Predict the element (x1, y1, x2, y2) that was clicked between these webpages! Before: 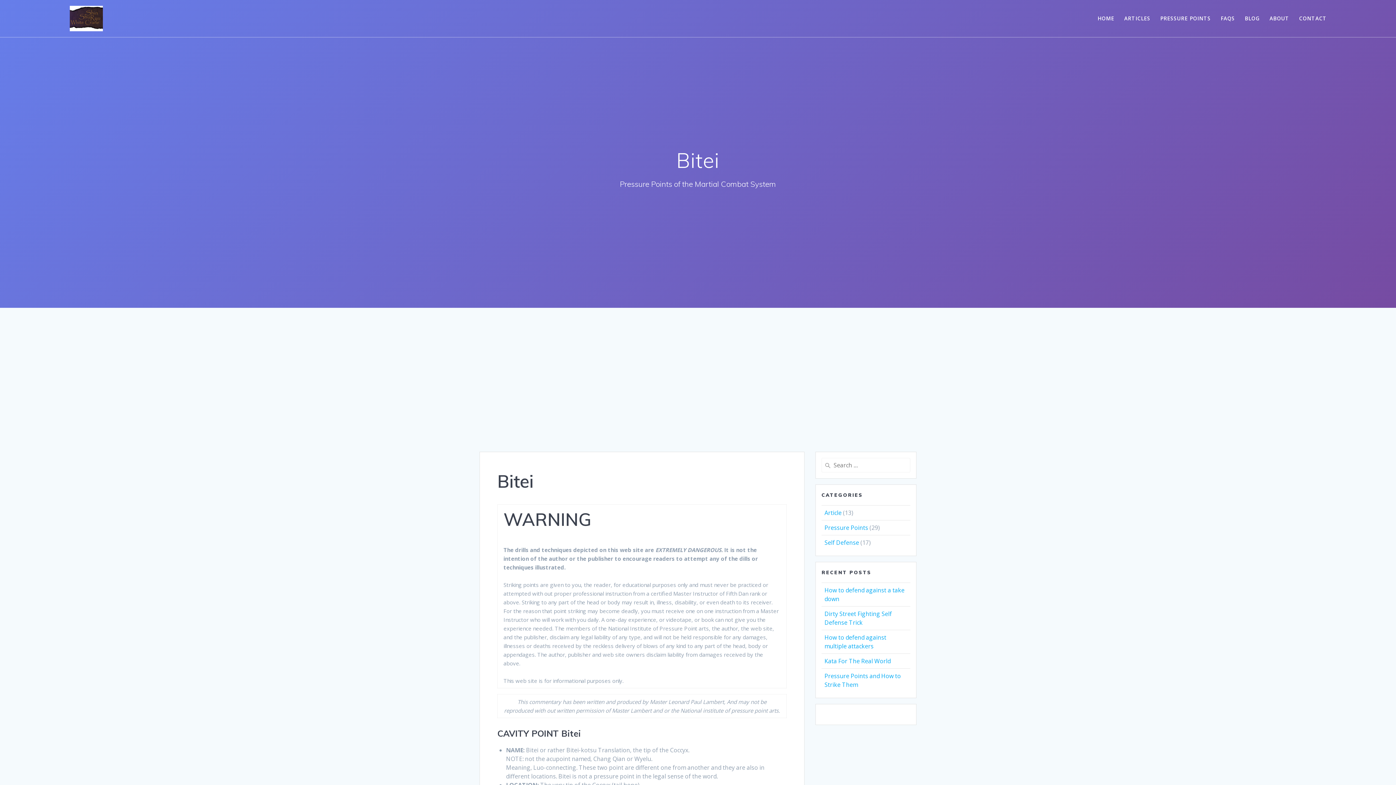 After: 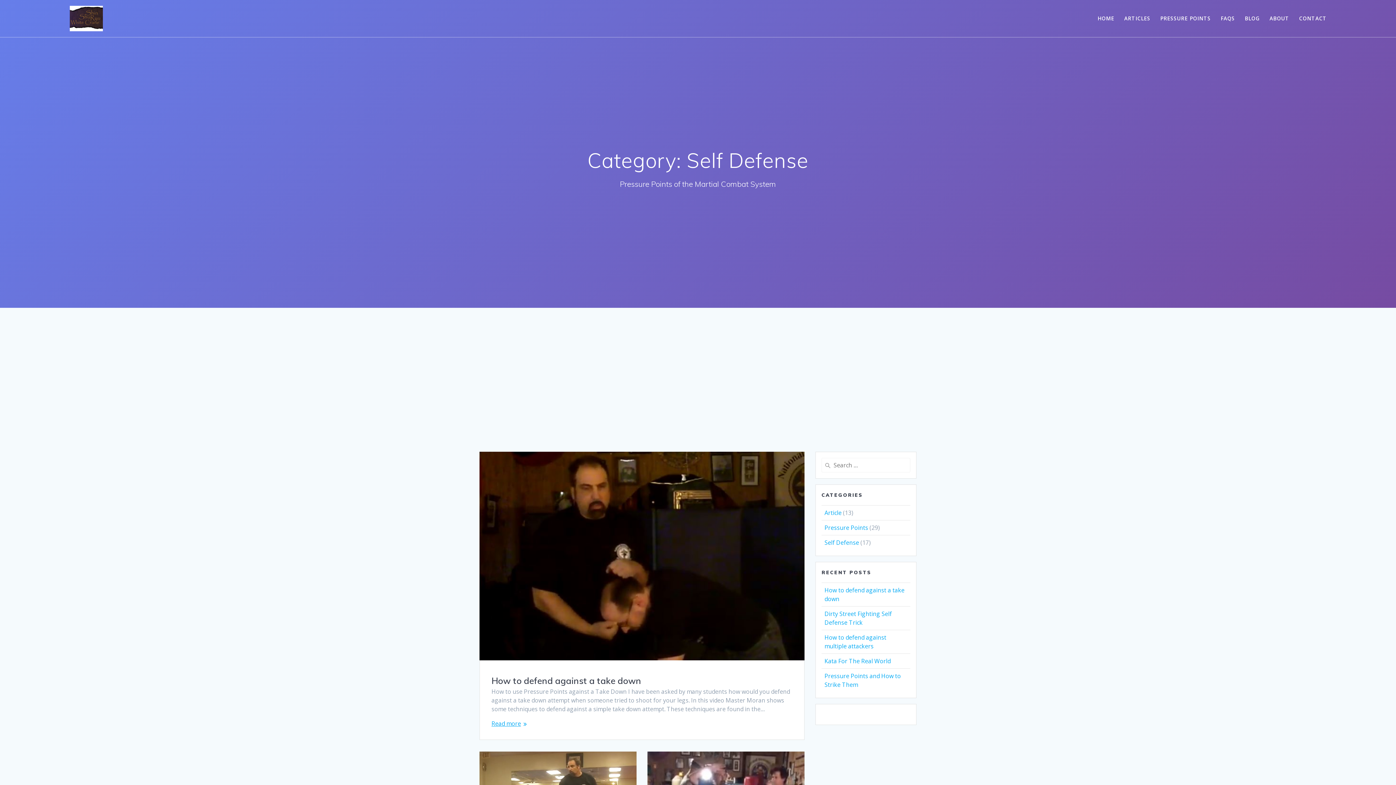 Action: bbox: (824, 539, 859, 547) label: Self Defense